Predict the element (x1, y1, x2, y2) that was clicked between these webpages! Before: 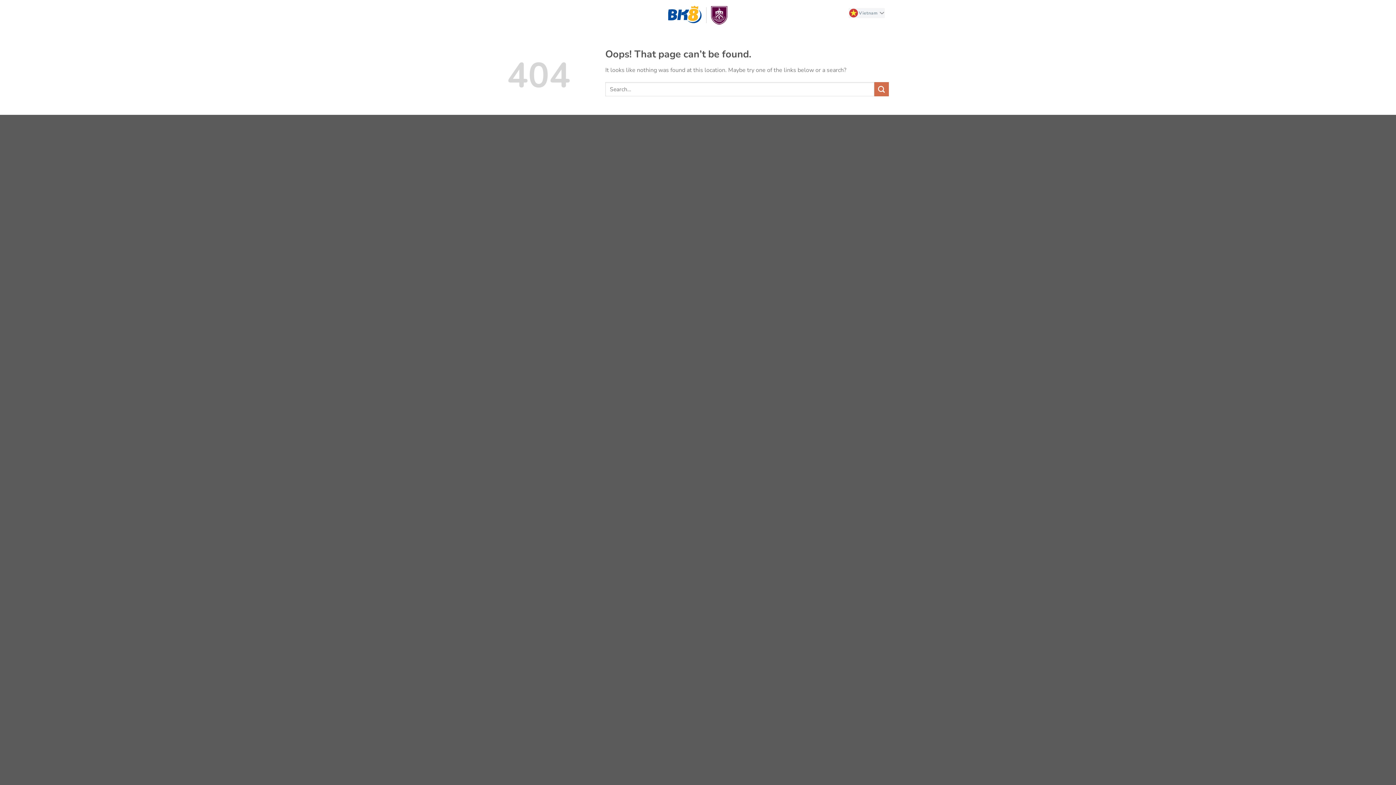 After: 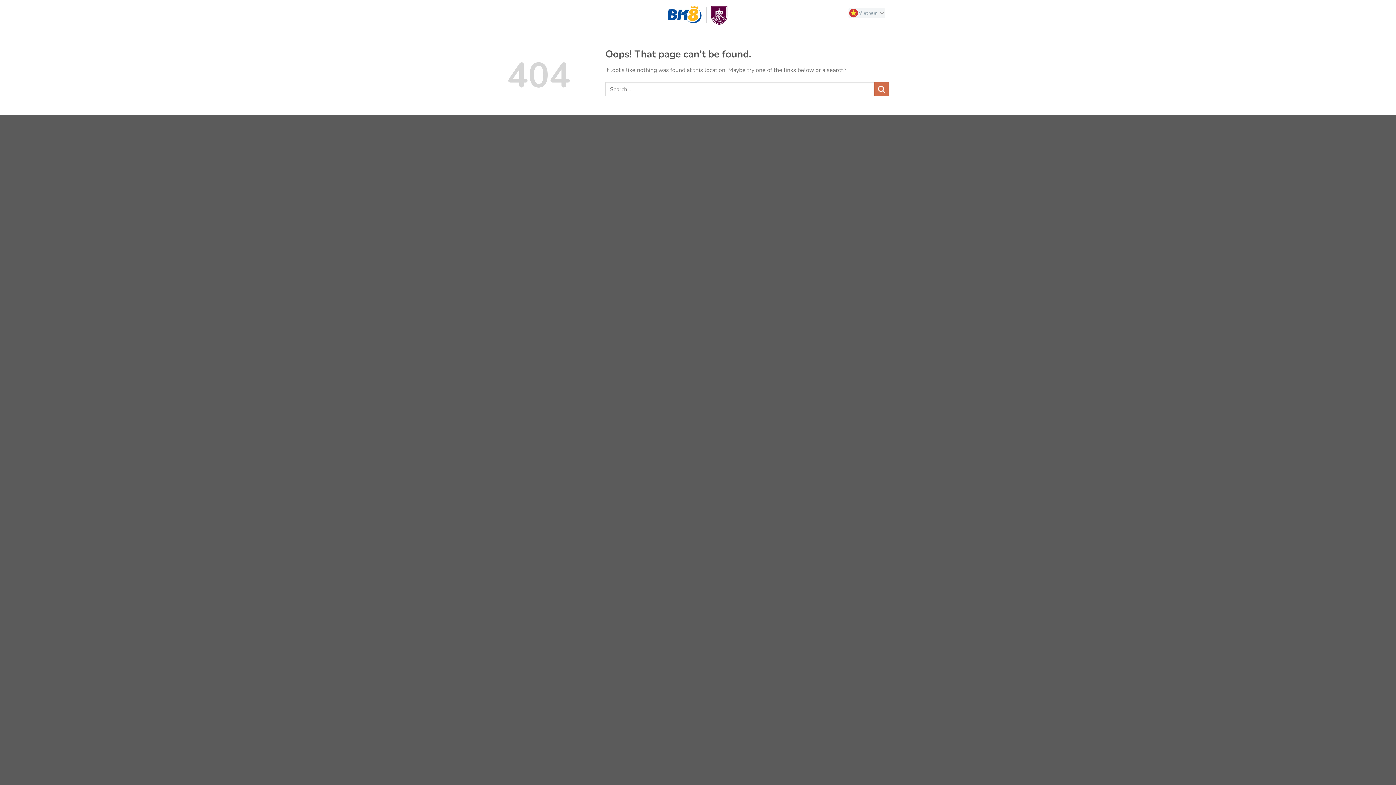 Action: label: Vietnam bbox: (848, 4, 889, 21)